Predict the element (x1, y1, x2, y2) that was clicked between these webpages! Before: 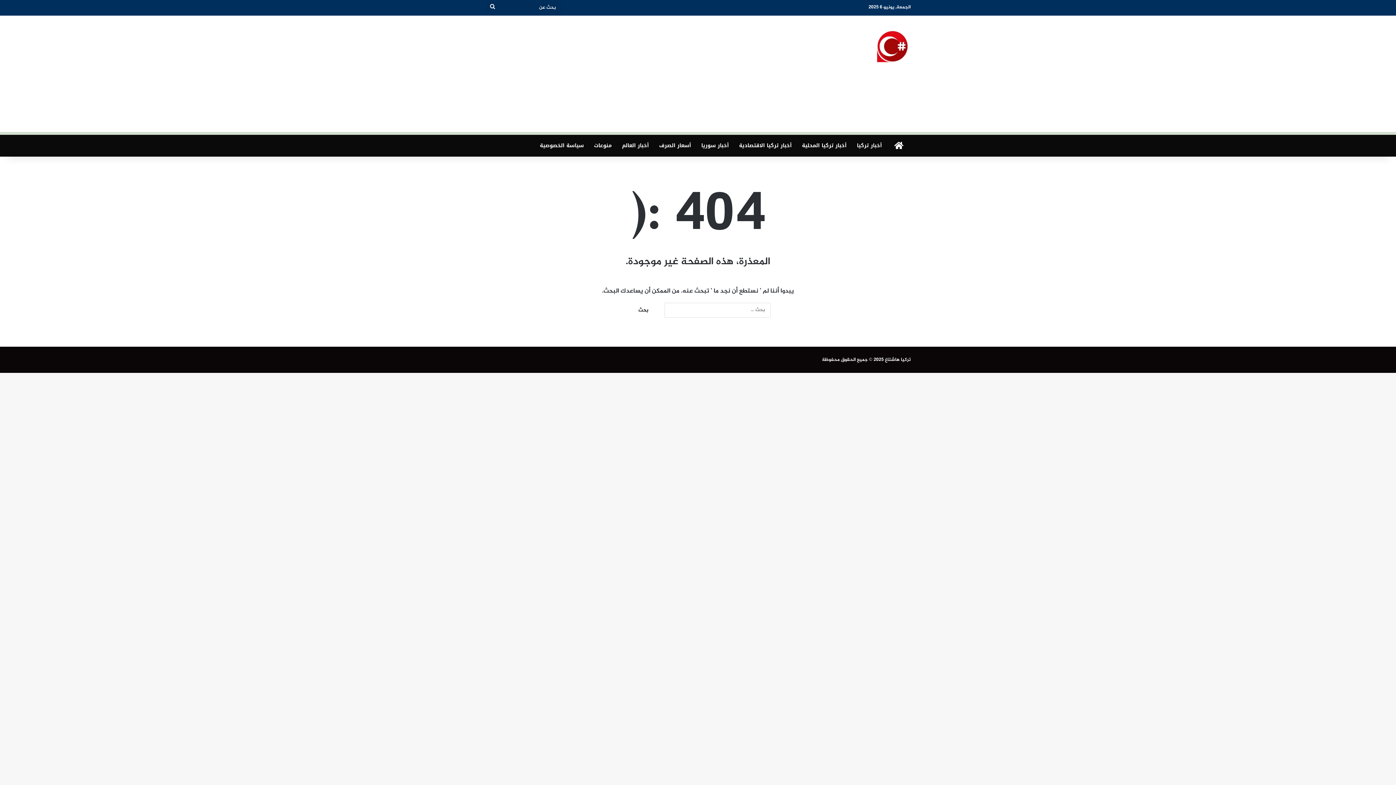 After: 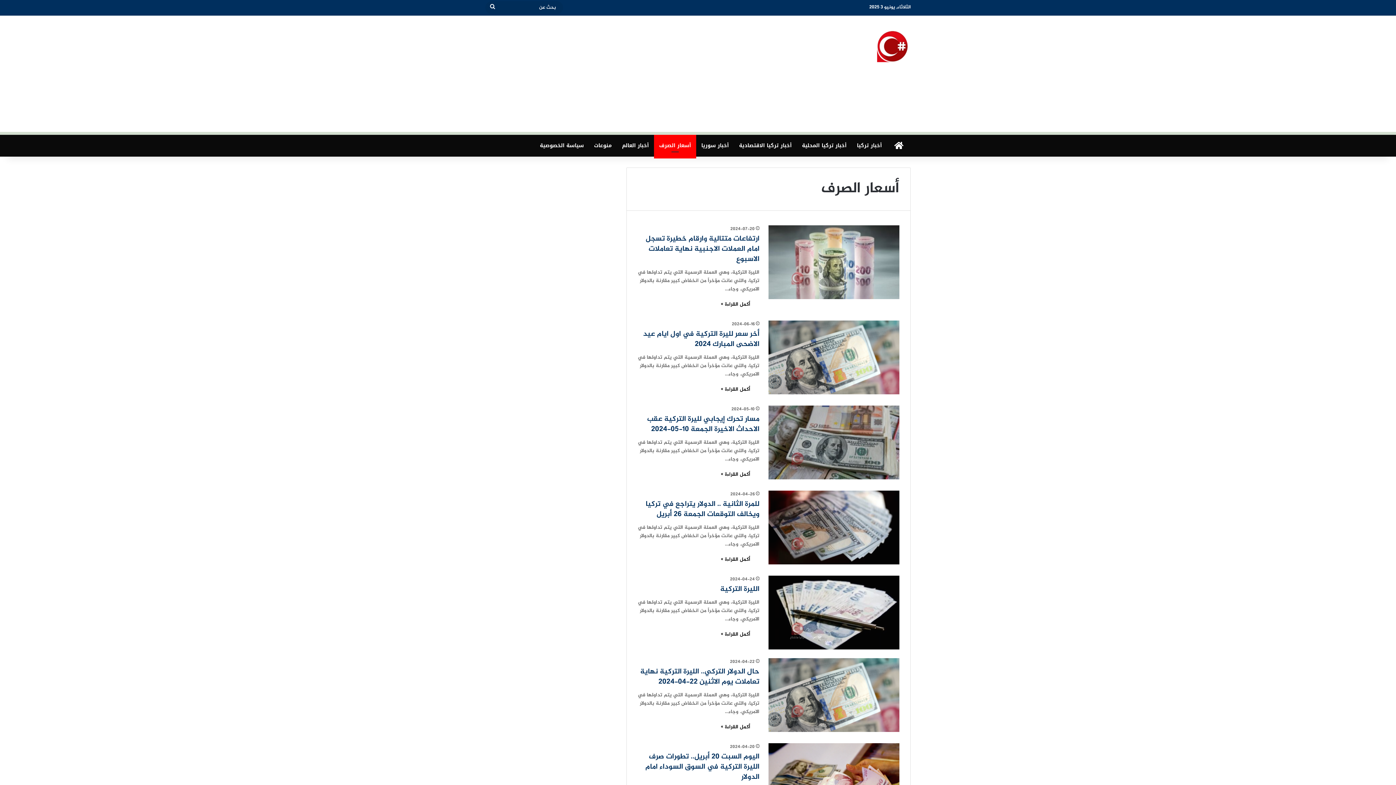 Action: bbox: (654, 134, 696, 156) label: أسعار الصرف